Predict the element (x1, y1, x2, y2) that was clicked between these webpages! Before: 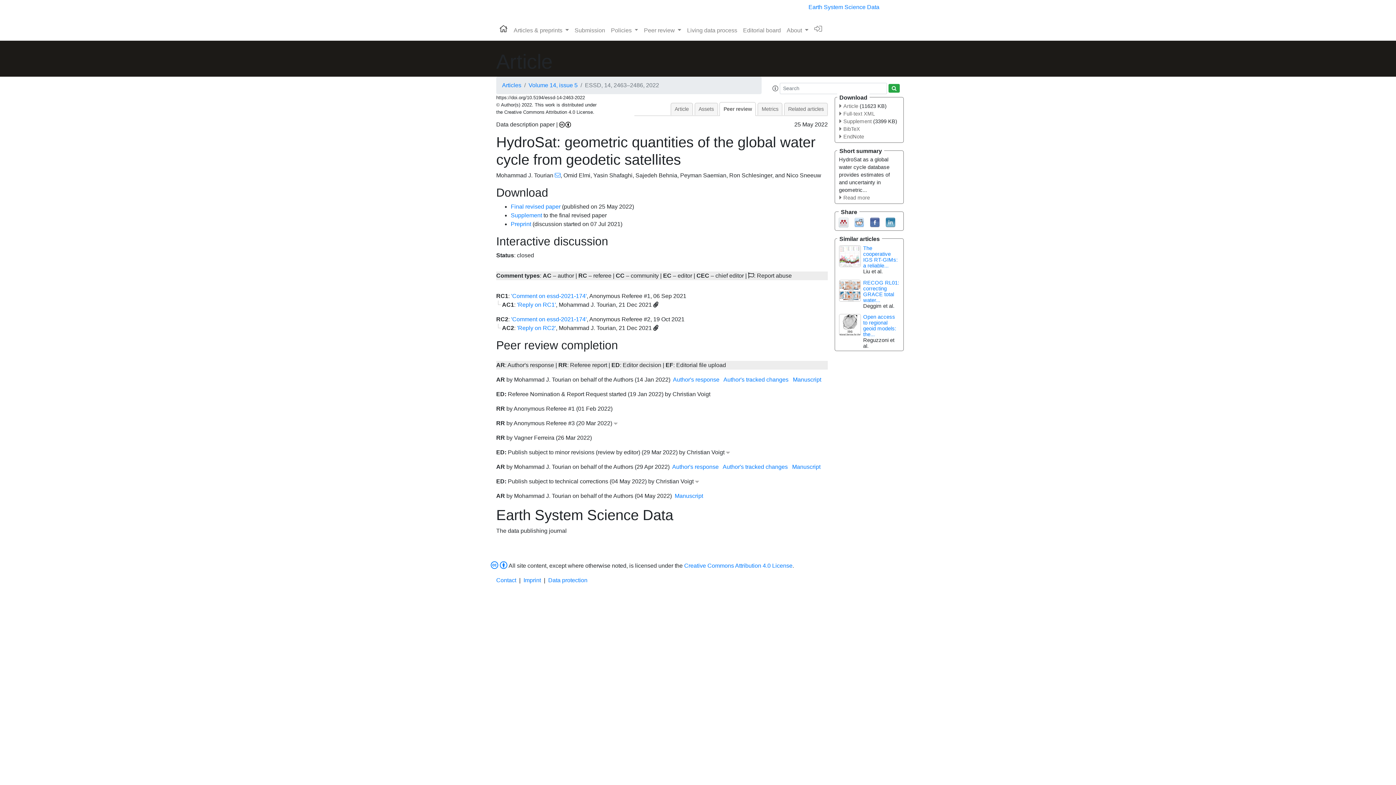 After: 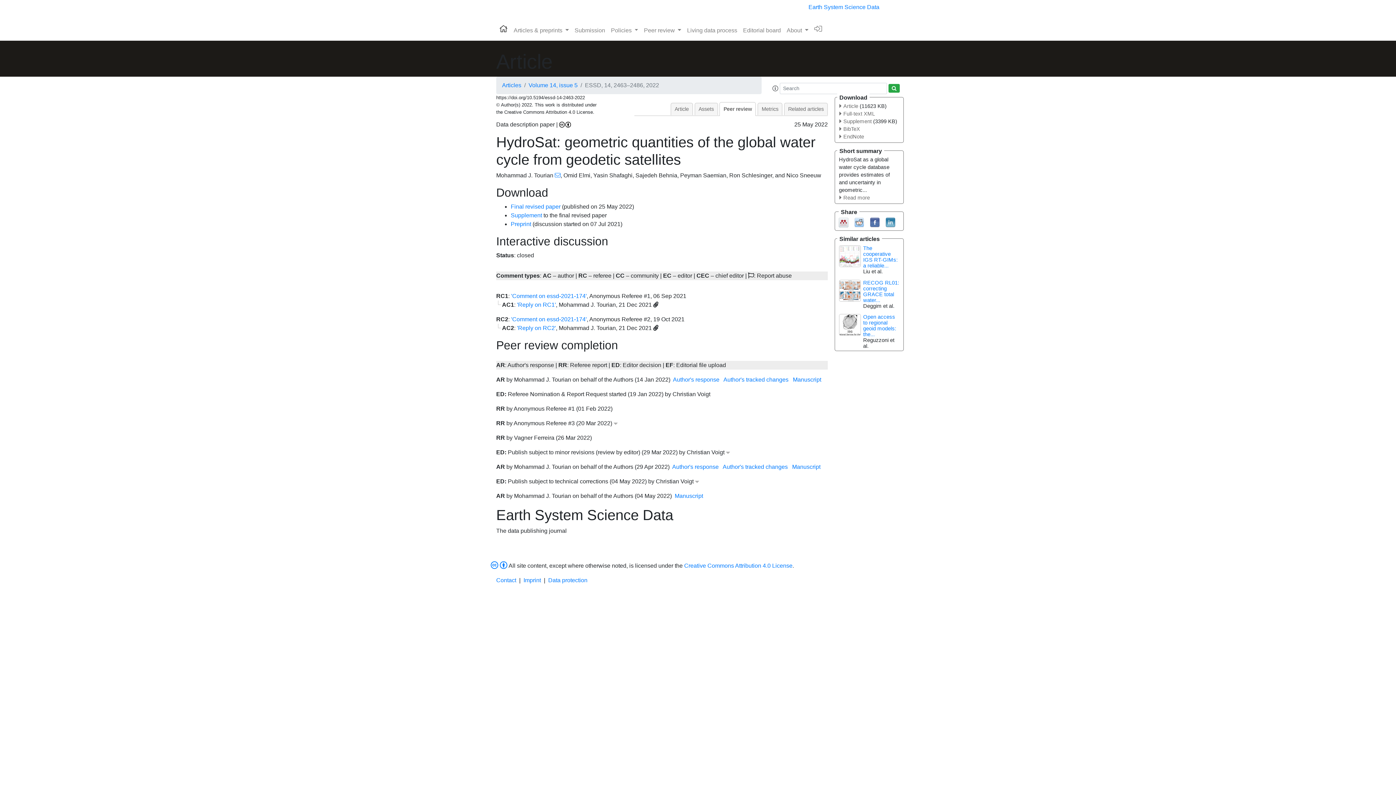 Action: bbox: (854, 219, 864, 225)